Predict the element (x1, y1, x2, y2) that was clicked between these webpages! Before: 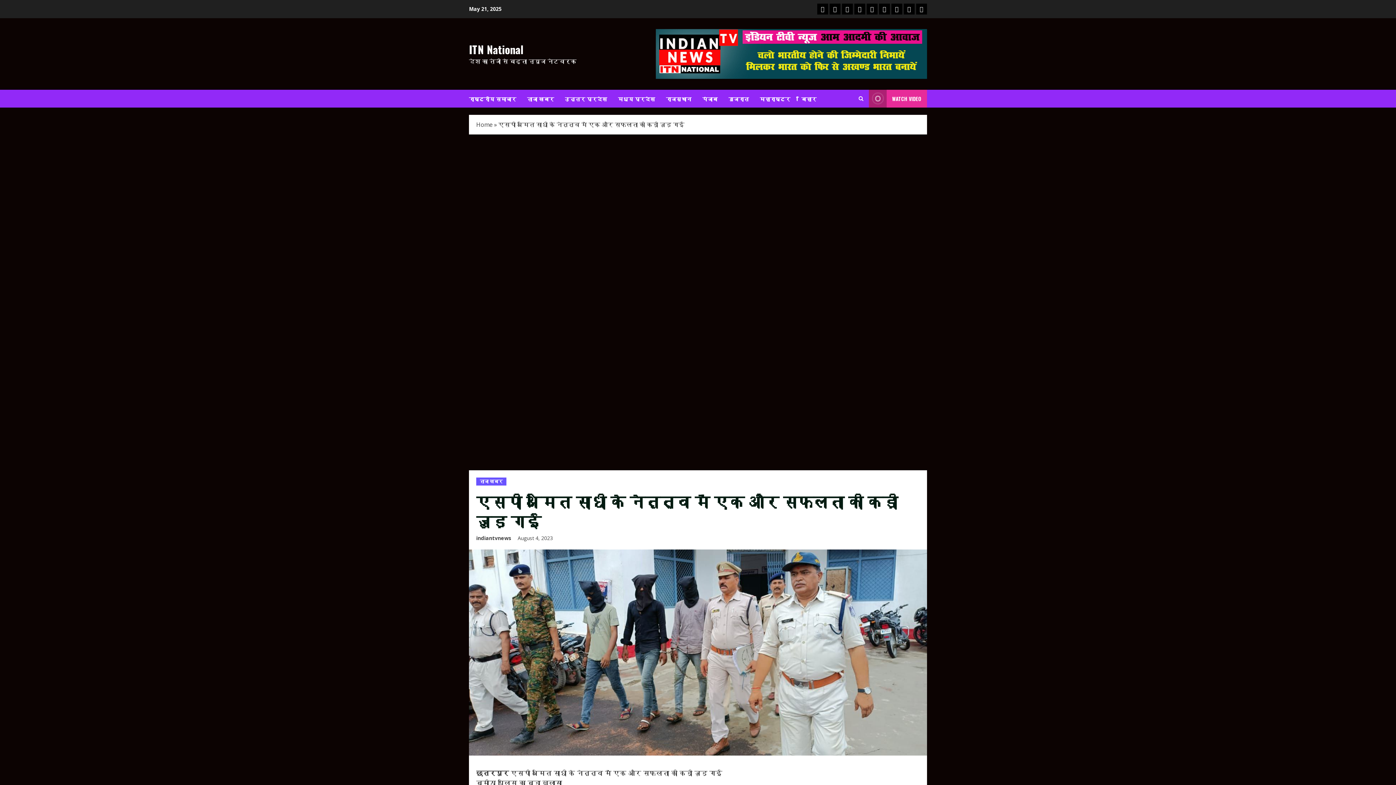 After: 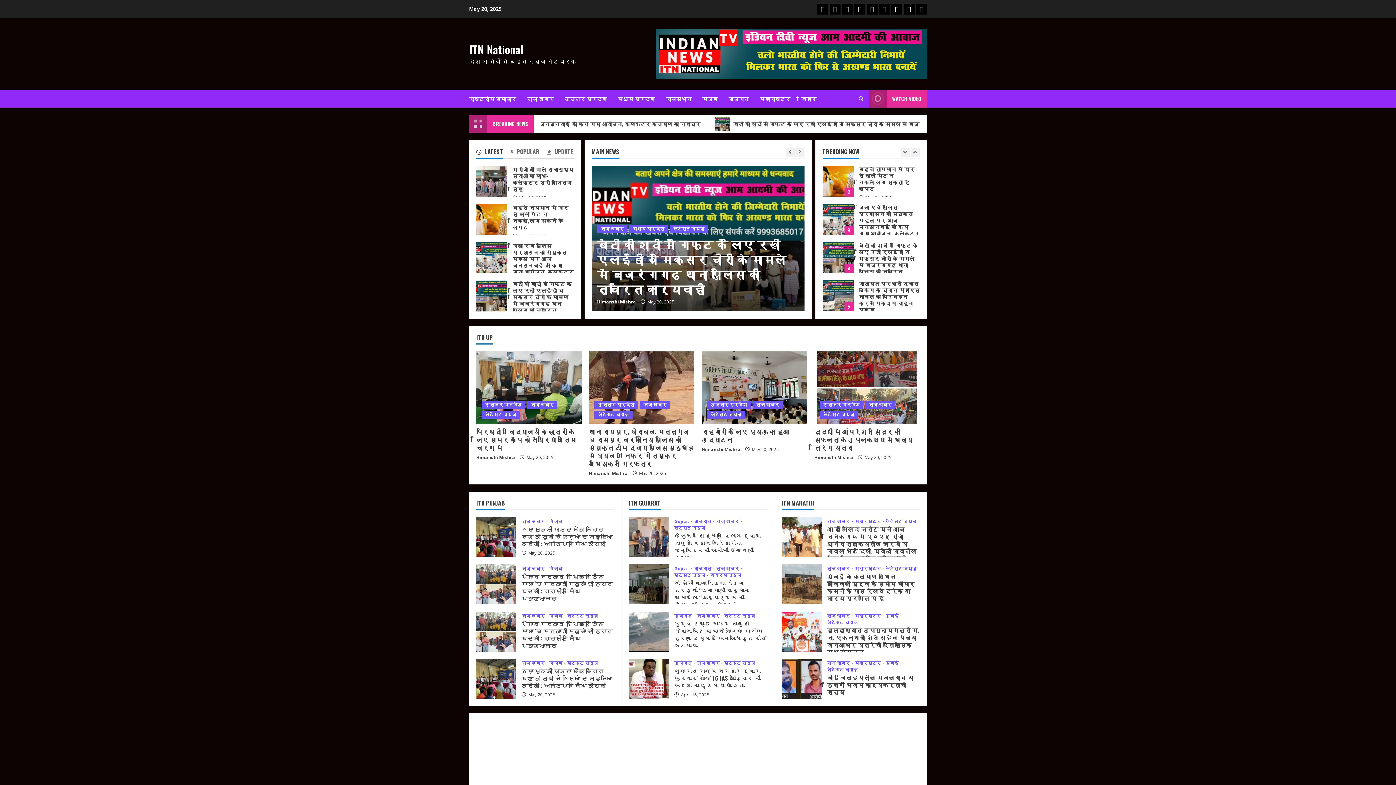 Action: bbox: (469, 41, 523, 57) label: ITN National